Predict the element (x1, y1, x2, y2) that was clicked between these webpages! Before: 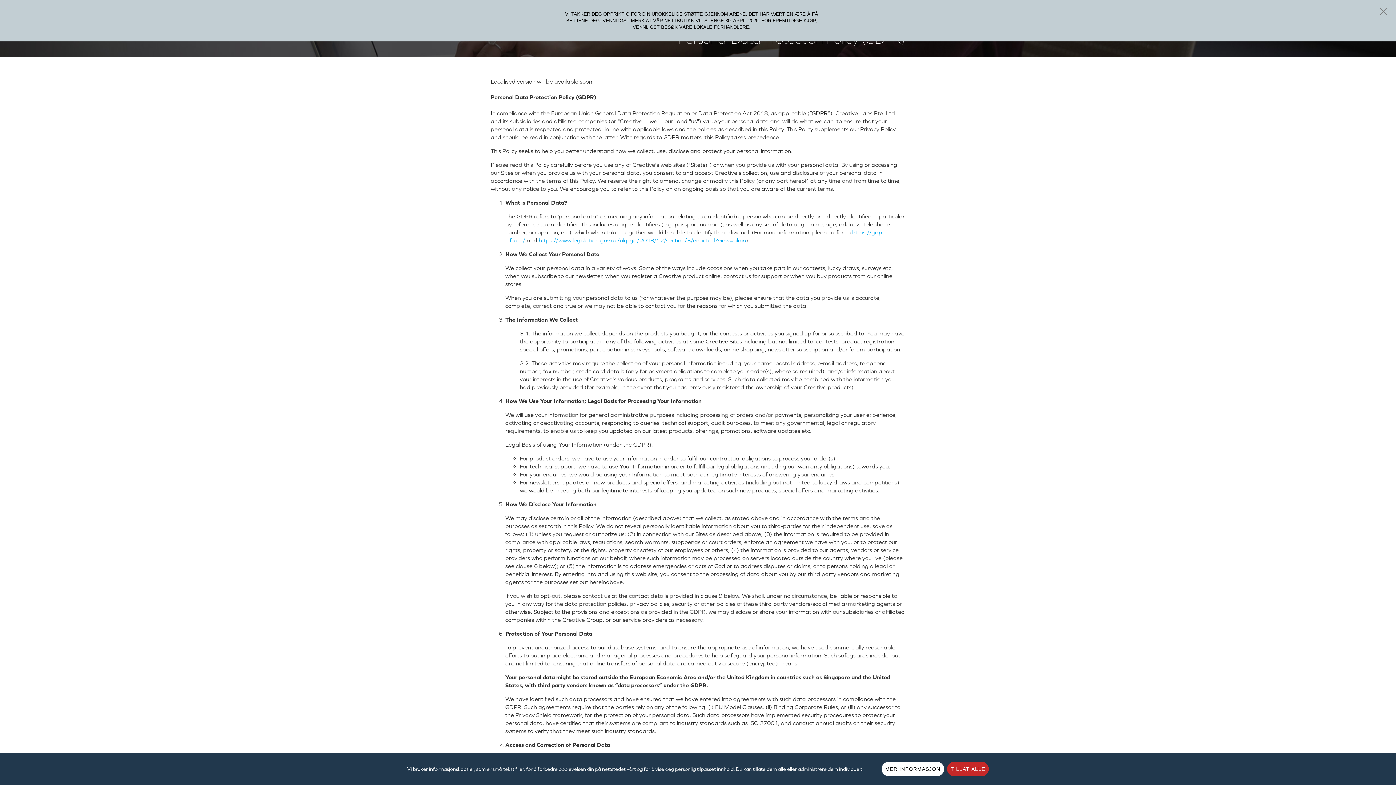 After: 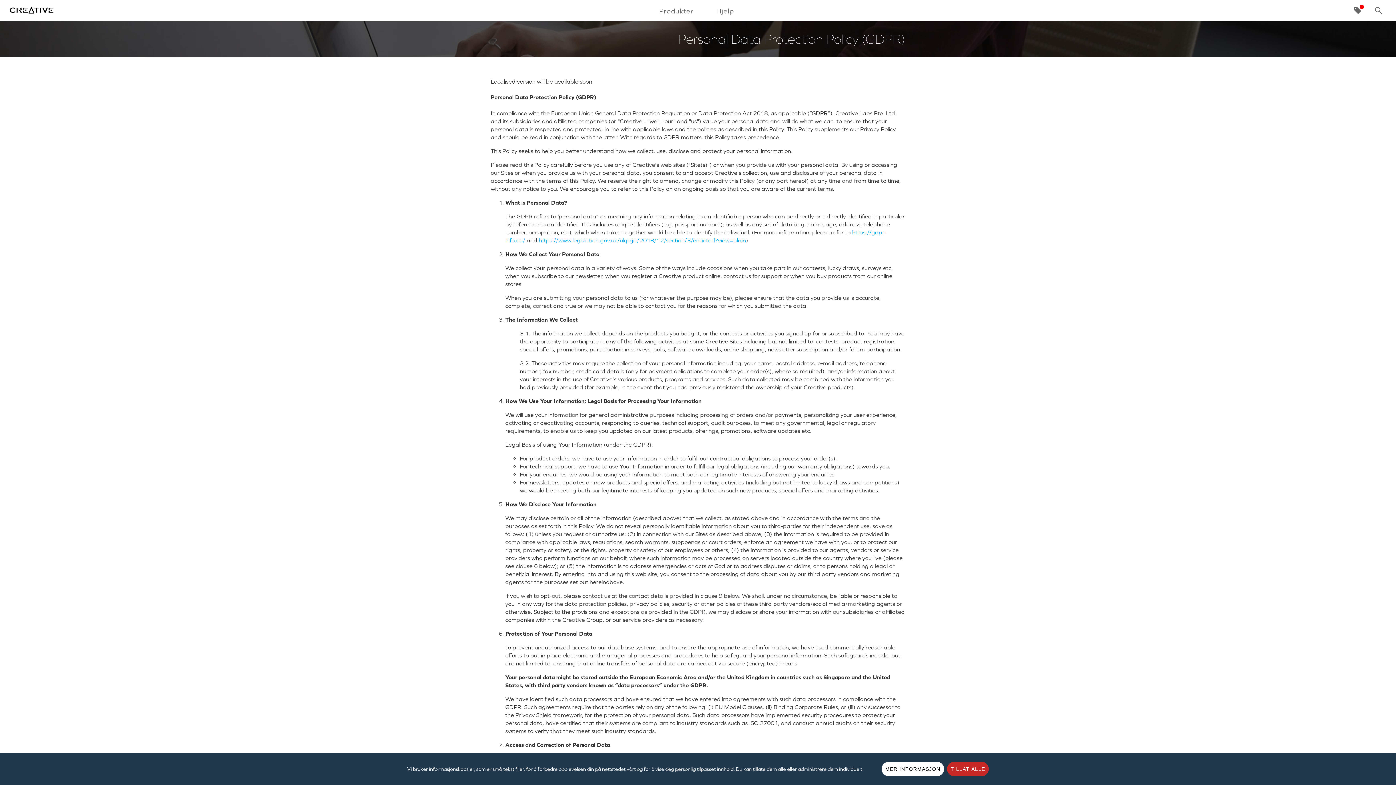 Action: bbox: (1380, 5, 1388, 17)